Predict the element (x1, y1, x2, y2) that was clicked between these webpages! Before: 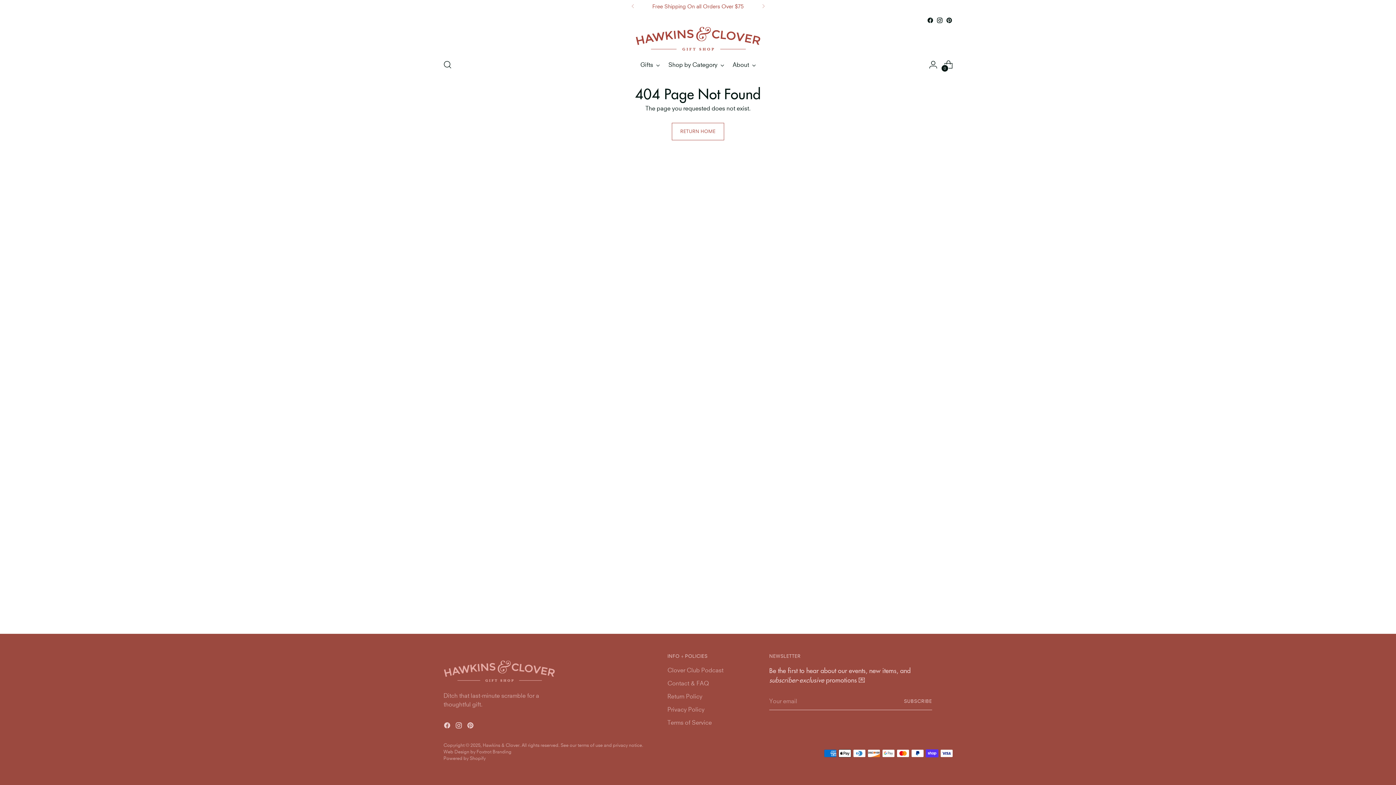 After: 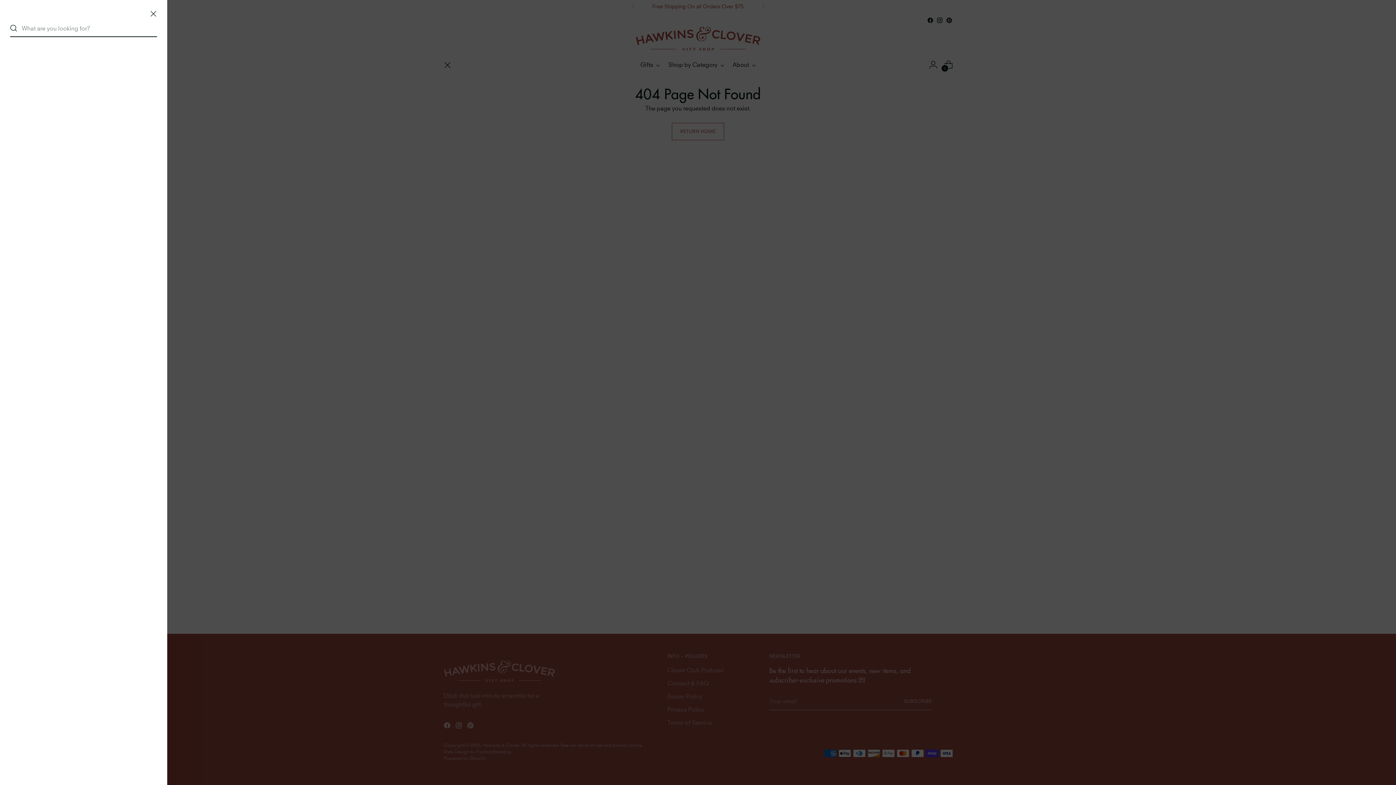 Action: label: Open search modal bbox: (440, 57, 454, 72)